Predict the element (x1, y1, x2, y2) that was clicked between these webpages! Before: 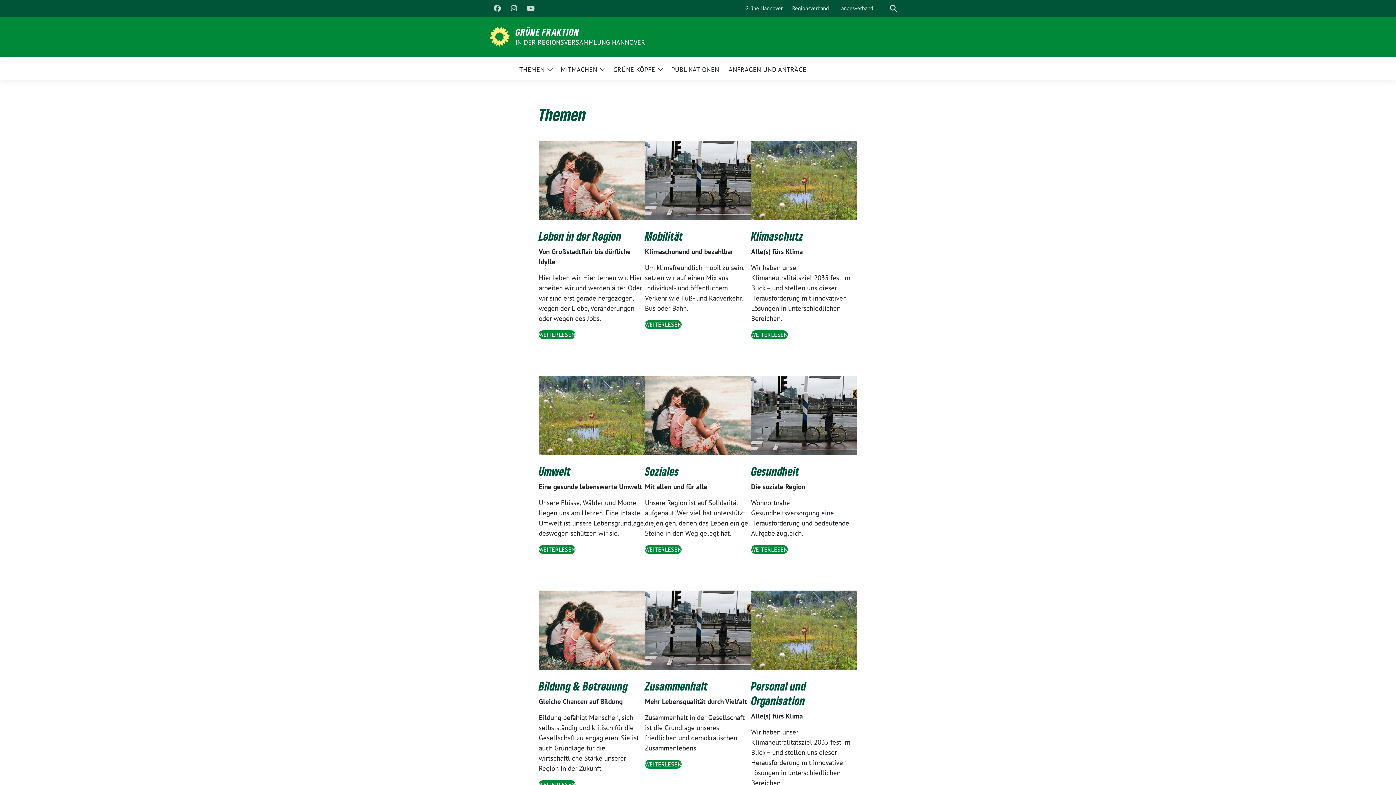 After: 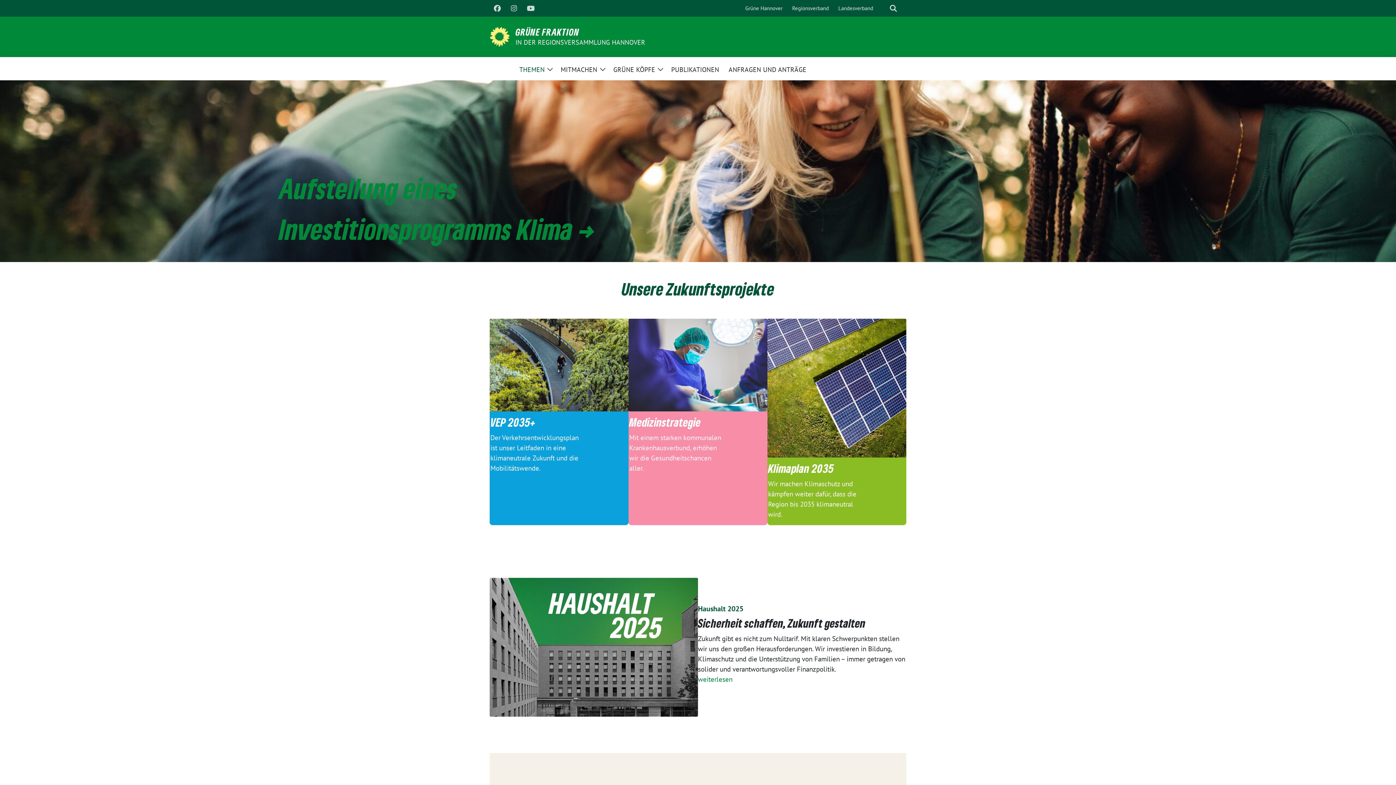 Action: bbox: (489, 31, 509, 40)